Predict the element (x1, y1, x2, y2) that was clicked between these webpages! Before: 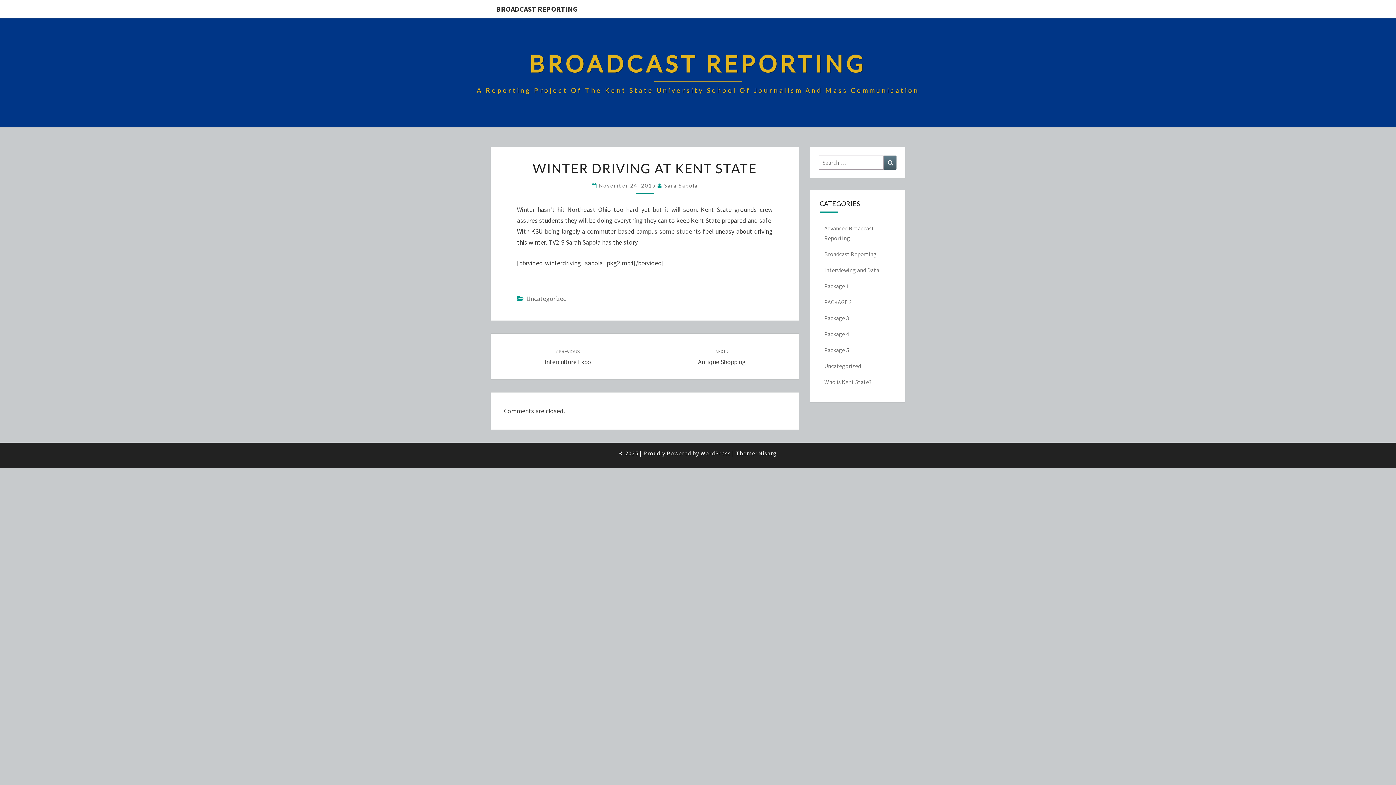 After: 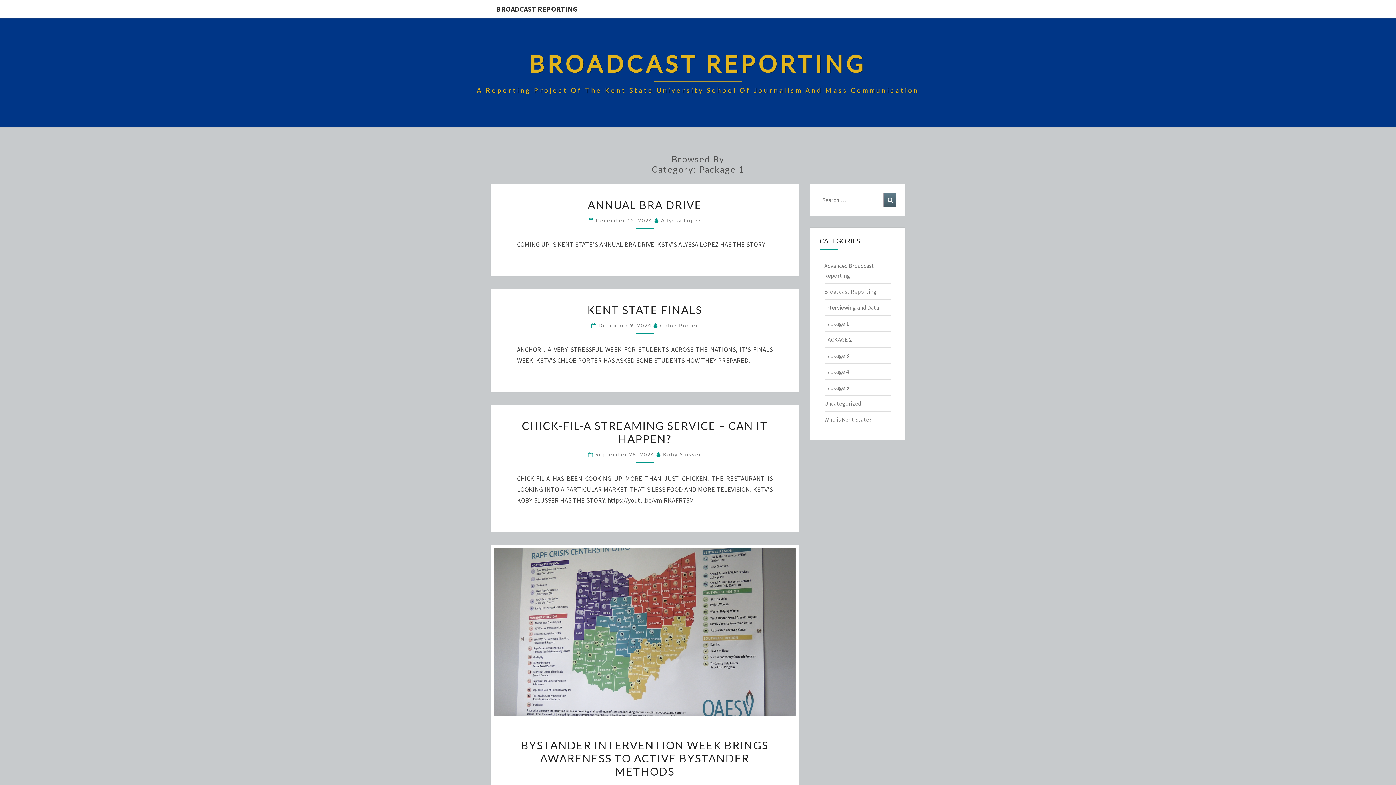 Action: label: Package 1 bbox: (824, 282, 849, 289)